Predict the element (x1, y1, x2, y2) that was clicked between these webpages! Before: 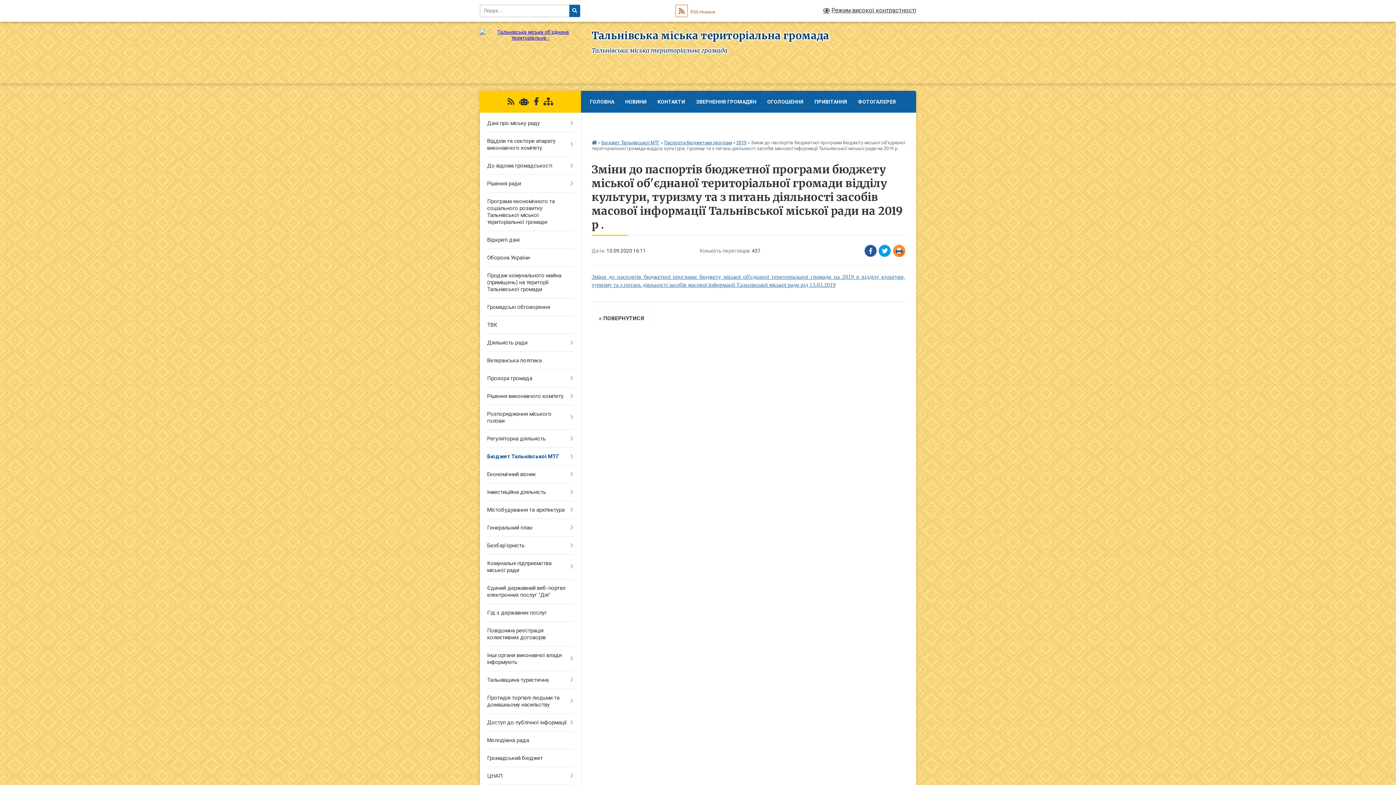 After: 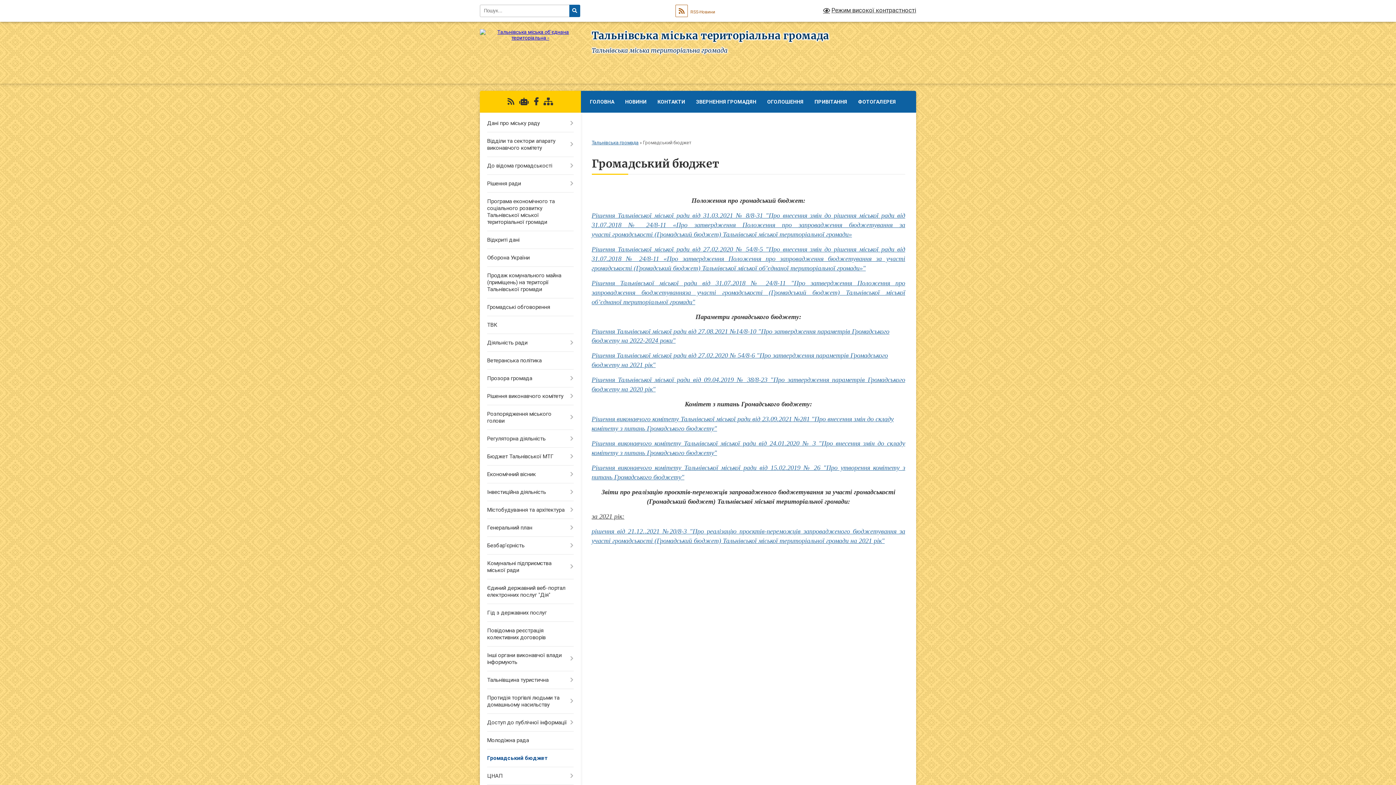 Action: bbox: (480, 749, 580, 767) label: Громадський бюджет